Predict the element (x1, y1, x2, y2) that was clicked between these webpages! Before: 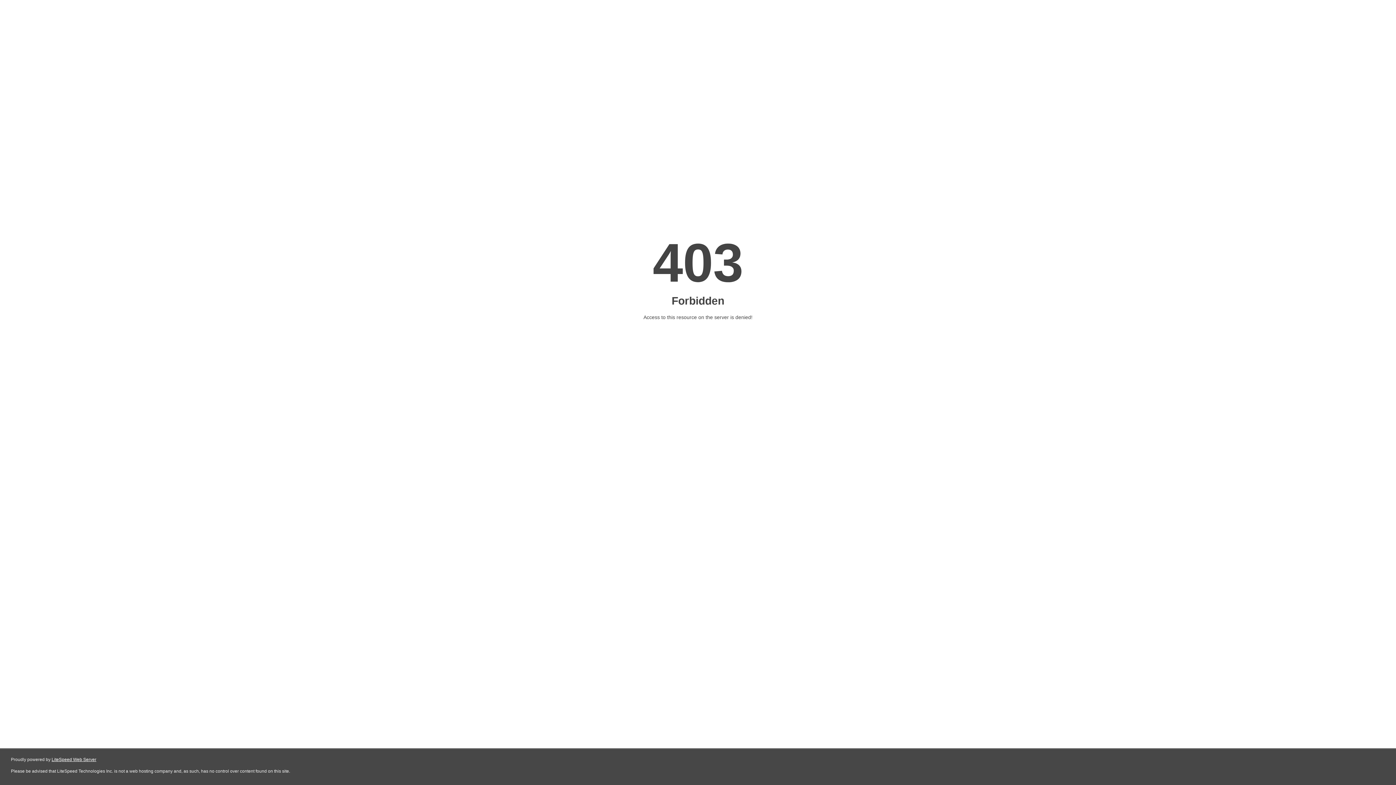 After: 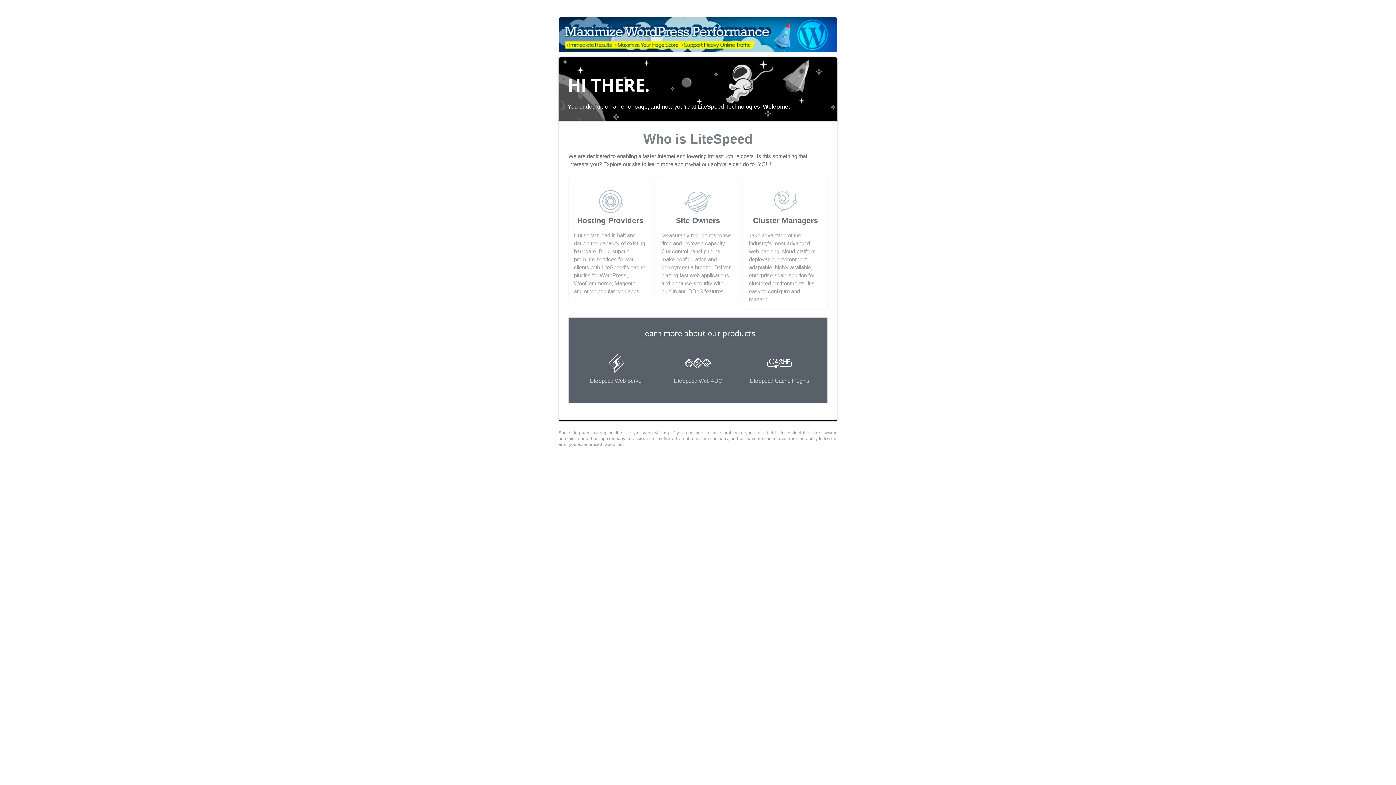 Action: label: LiteSpeed Web Server bbox: (51, 757, 96, 762)